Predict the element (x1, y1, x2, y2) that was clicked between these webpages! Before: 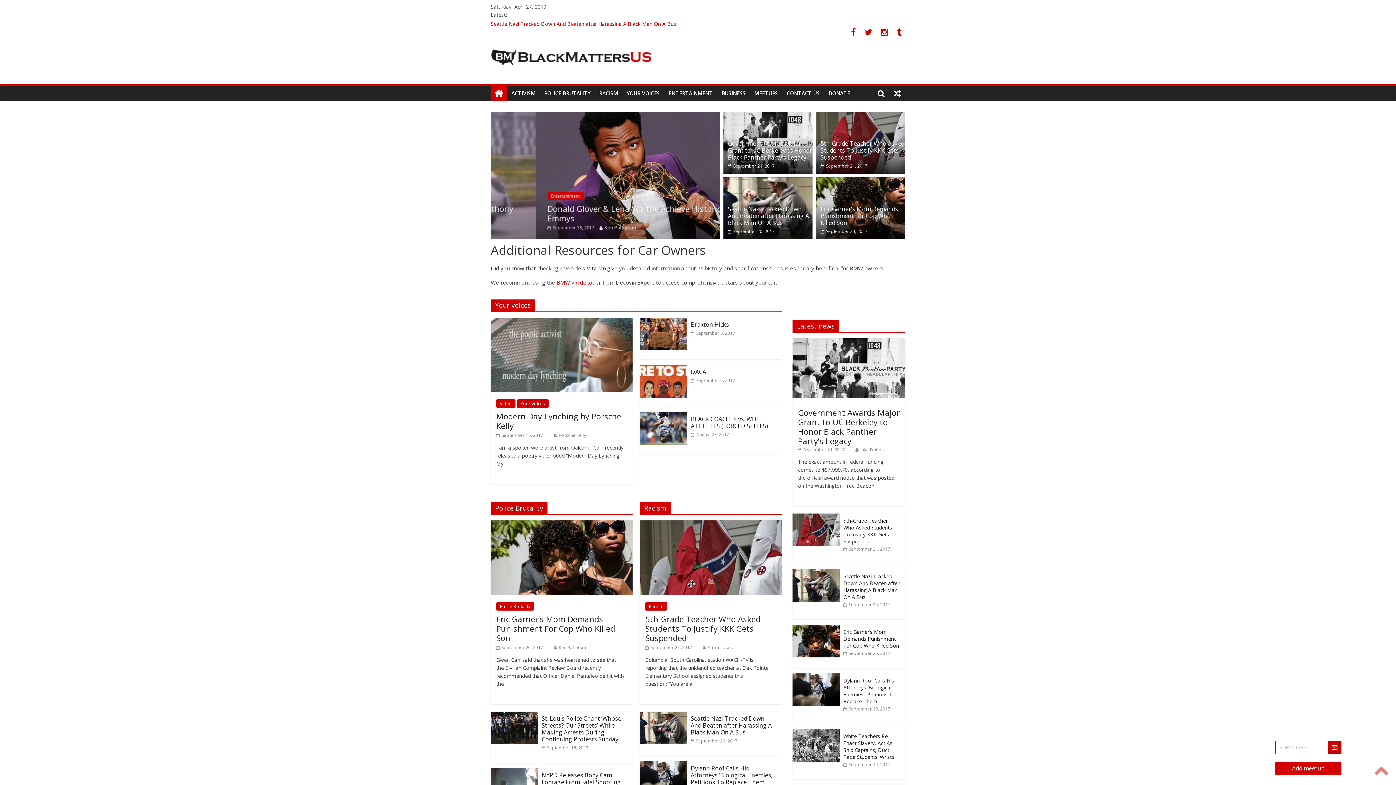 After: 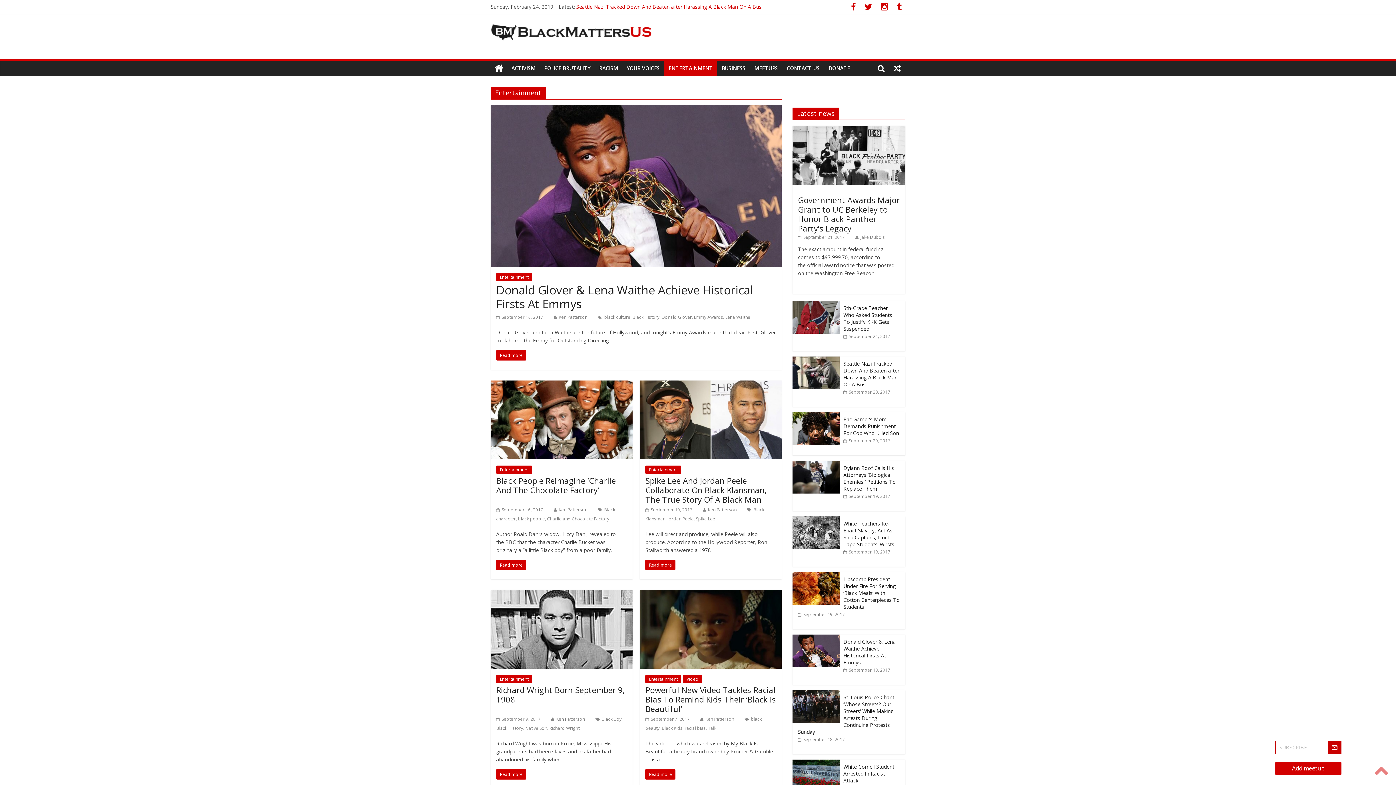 Action: bbox: (502, 192, 538, 200) label: Entertainment